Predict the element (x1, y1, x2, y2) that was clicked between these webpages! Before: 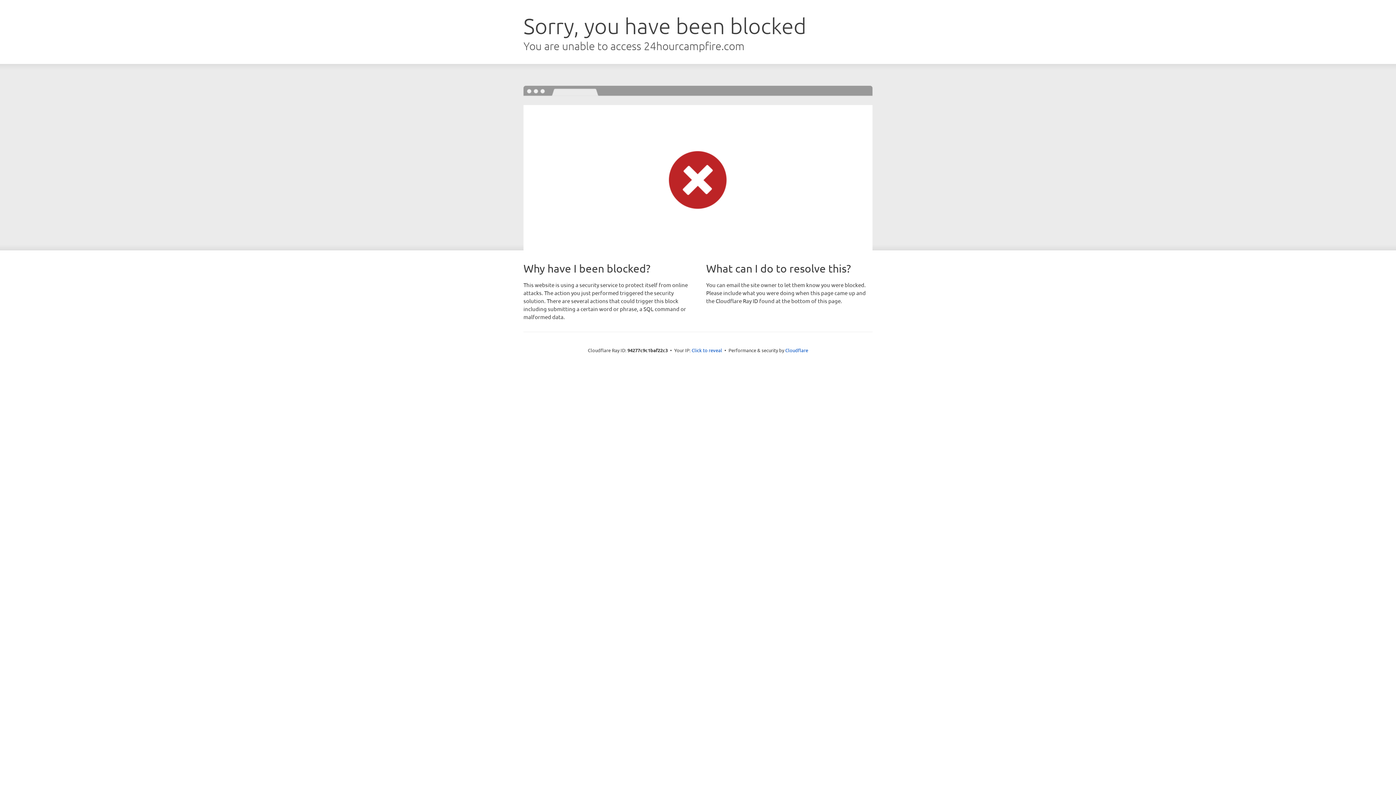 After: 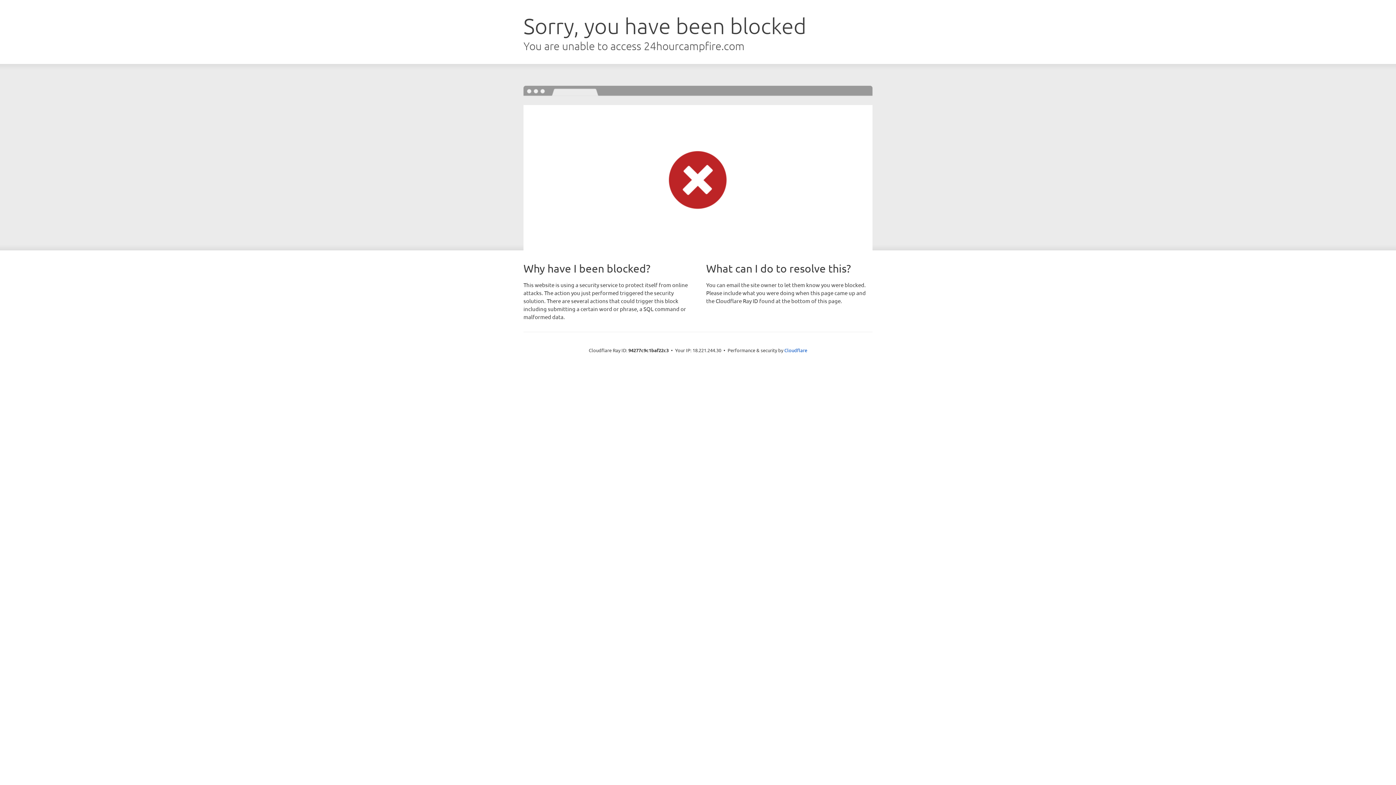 Action: bbox: (691, 346, 722, 353) label: Click to reveal